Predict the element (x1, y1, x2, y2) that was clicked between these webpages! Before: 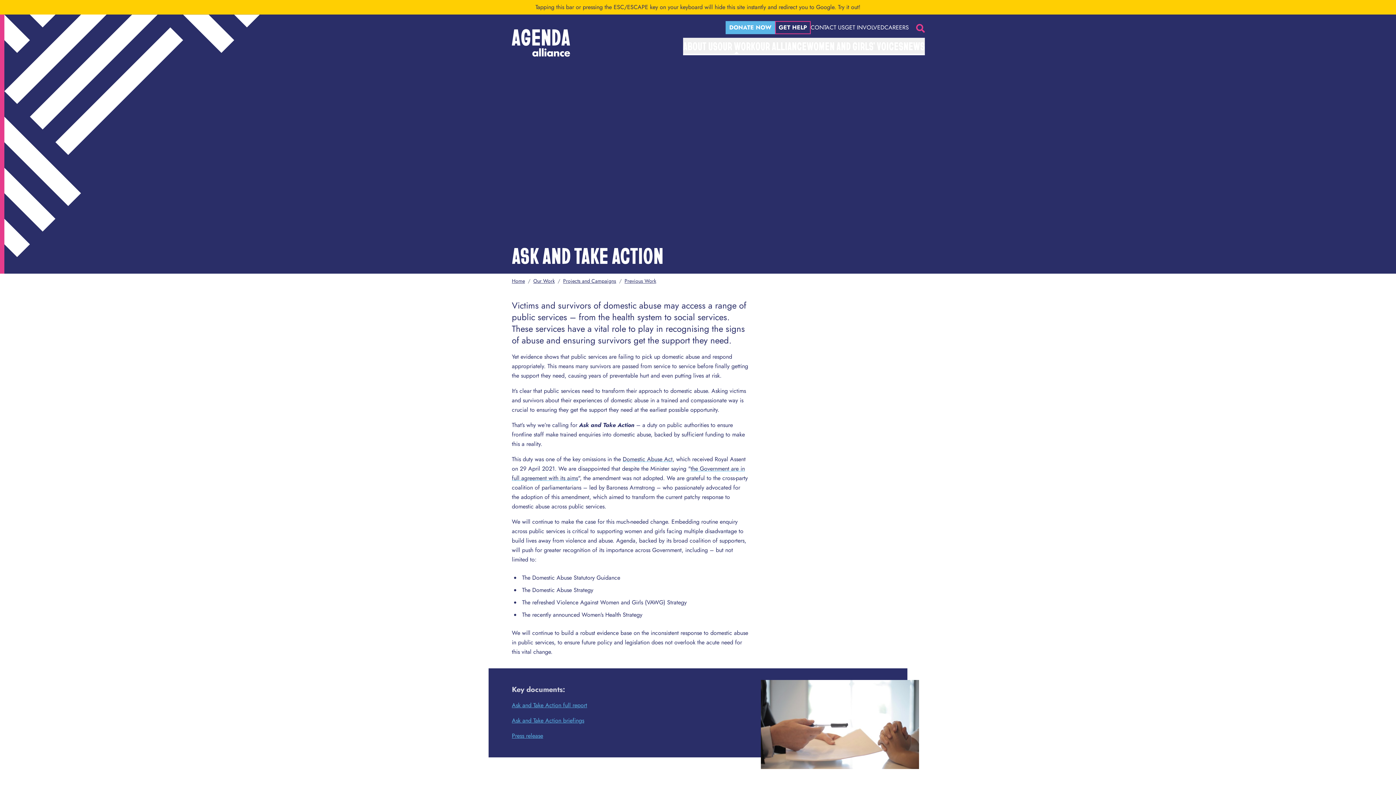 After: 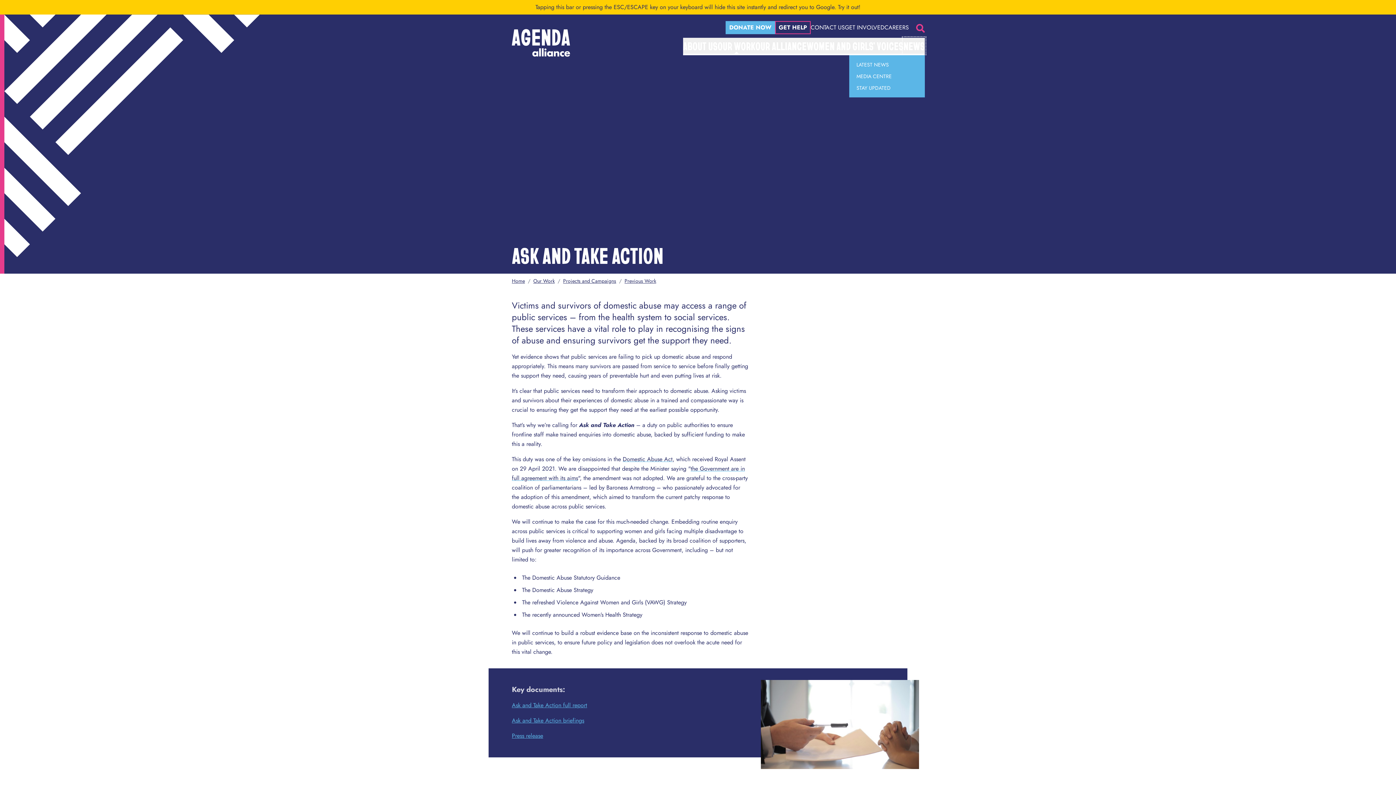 Action: bbox: (903, 37, 925, 53) label: NEWS